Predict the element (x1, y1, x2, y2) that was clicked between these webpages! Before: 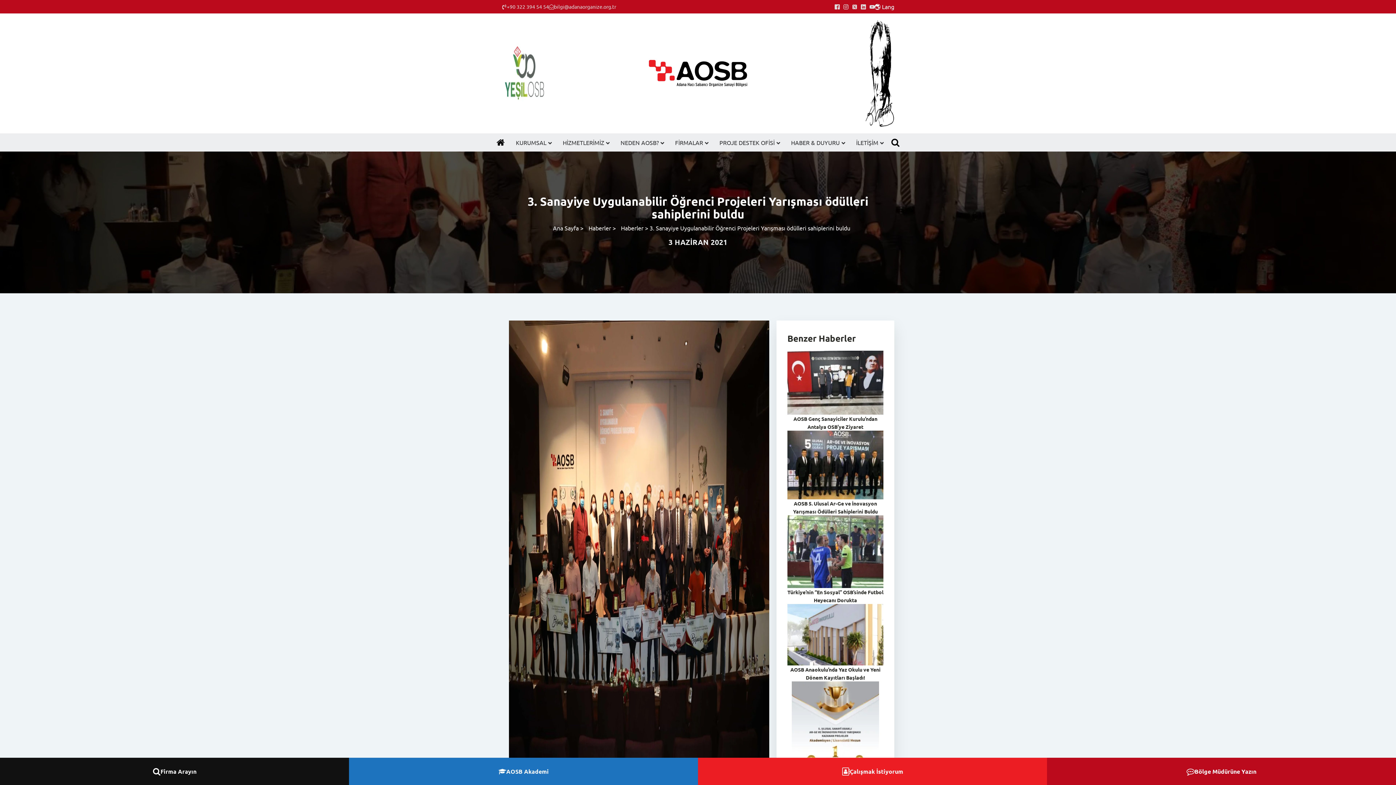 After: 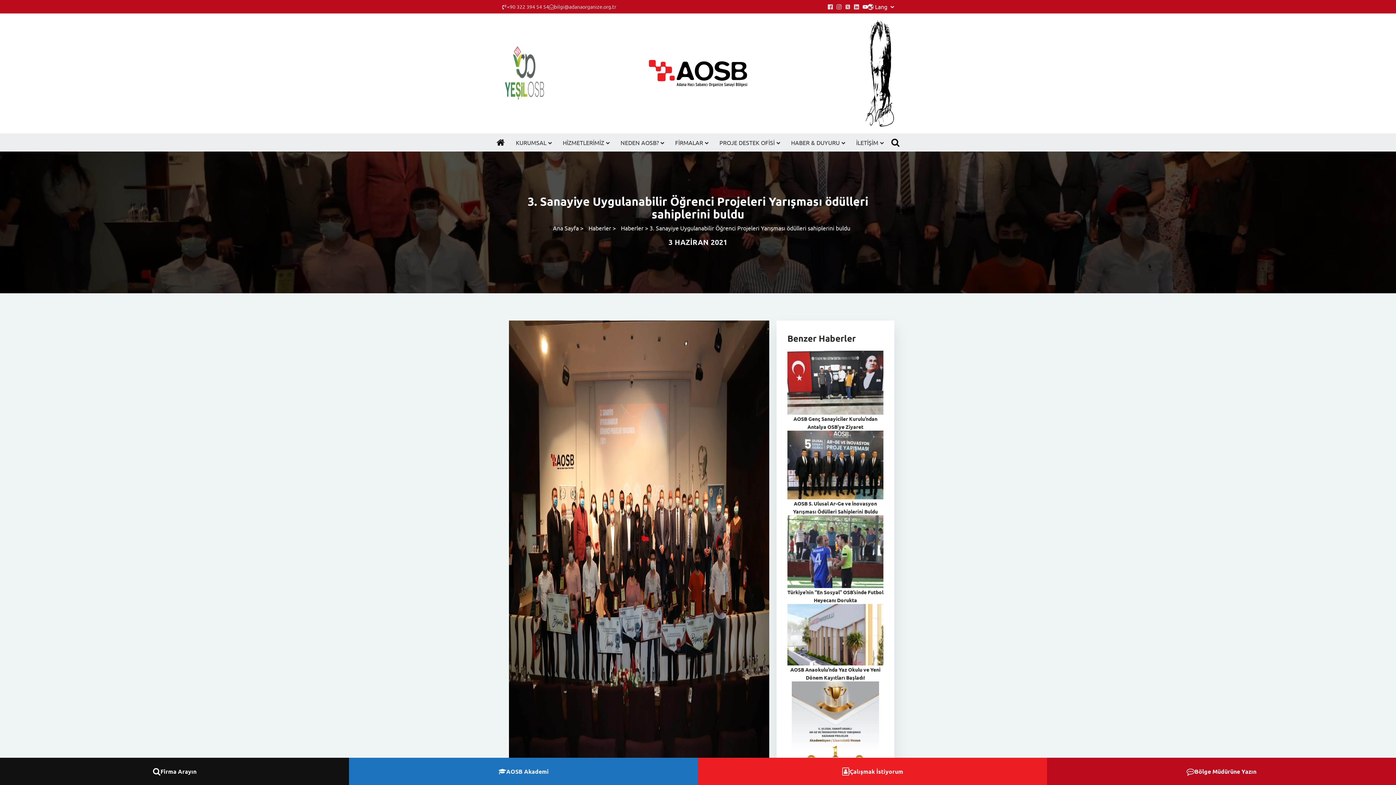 Action: bbox: (861, 4, 866, 9)